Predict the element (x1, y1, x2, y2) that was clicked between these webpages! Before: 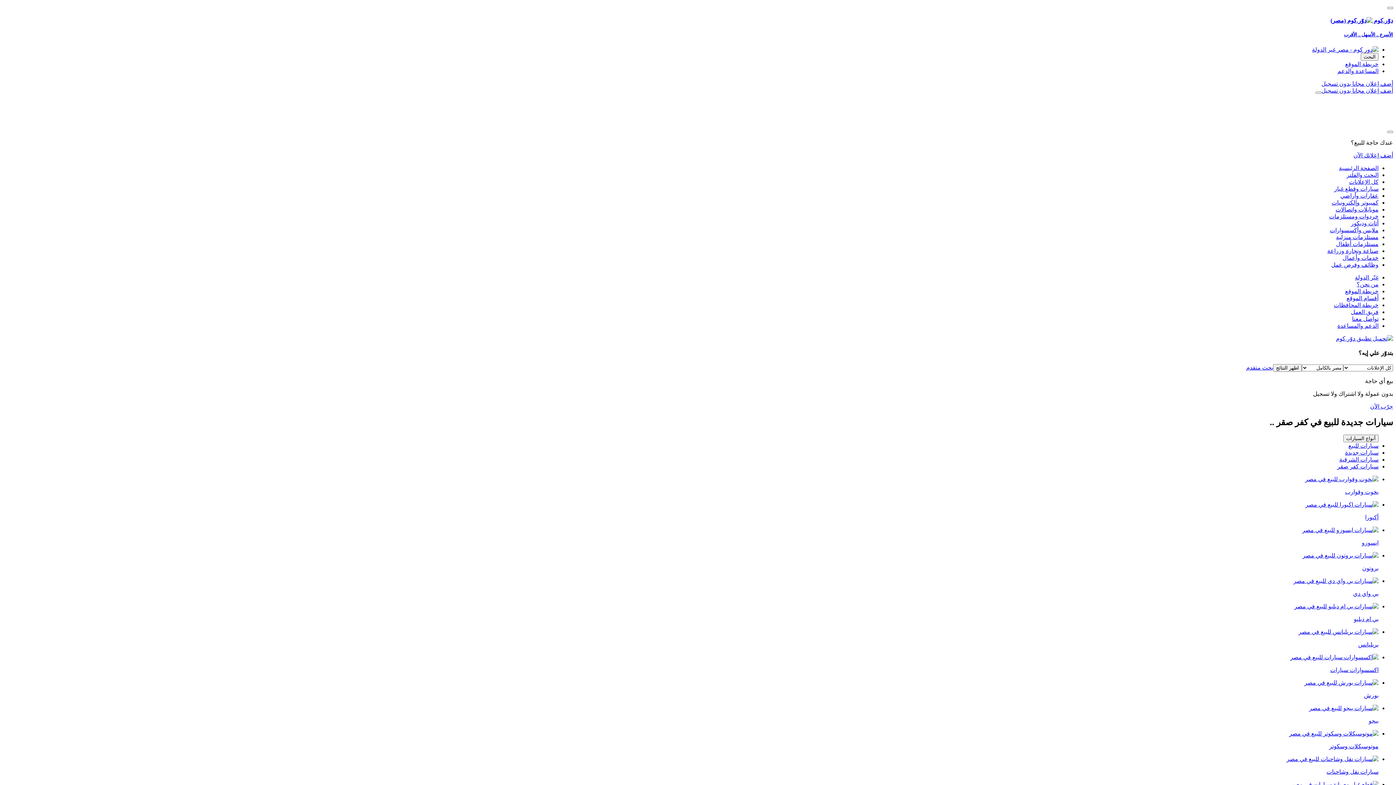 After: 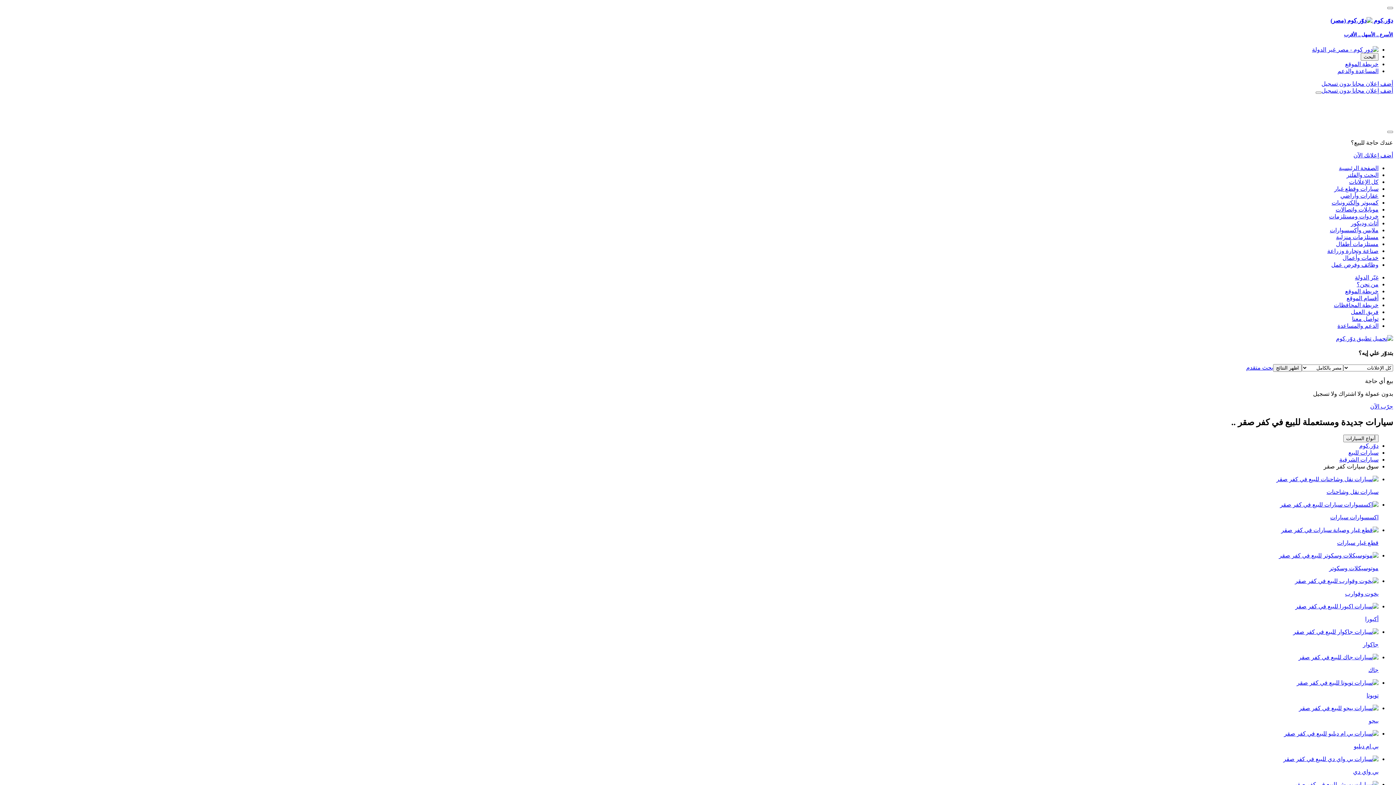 Action: bbox: (1337, 463, 1378, 469) label: سيارات كفر صقر